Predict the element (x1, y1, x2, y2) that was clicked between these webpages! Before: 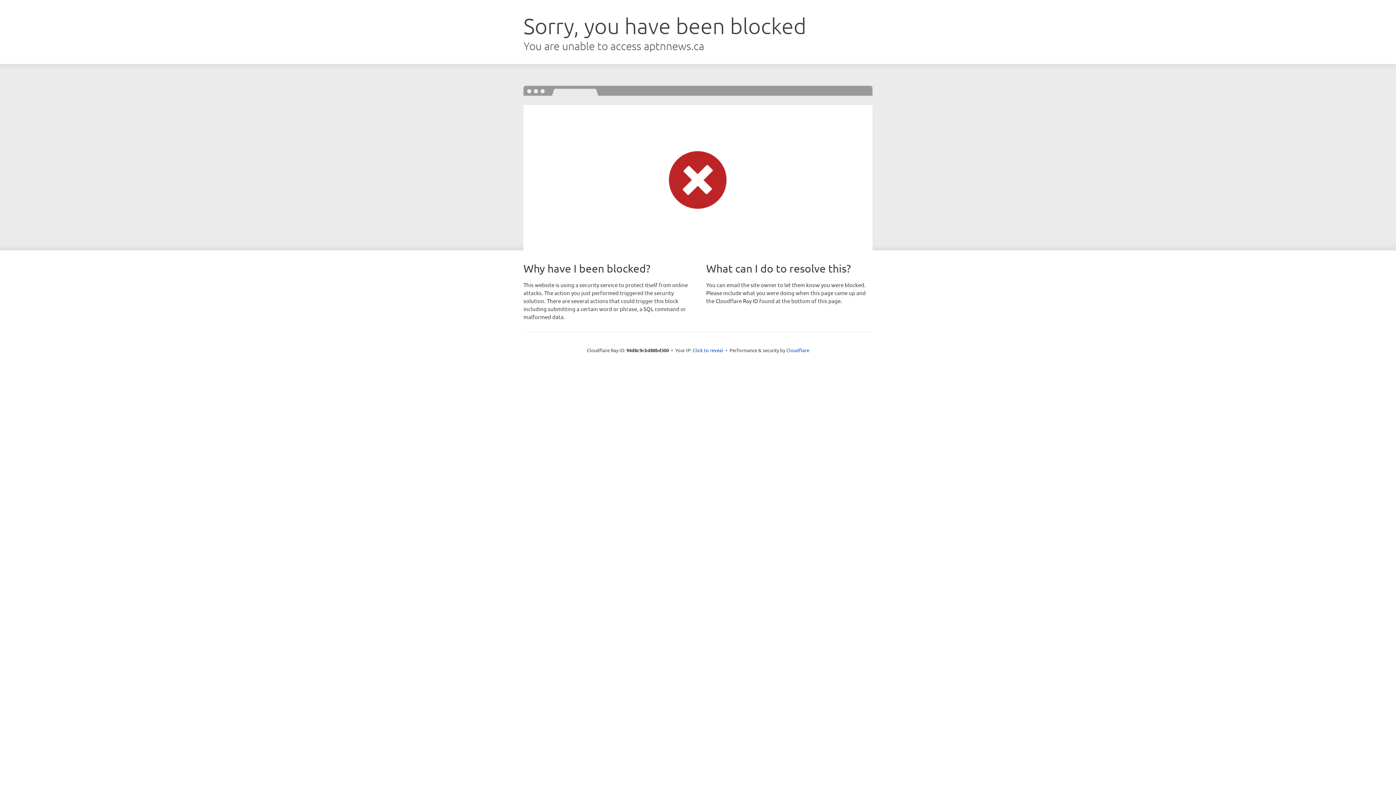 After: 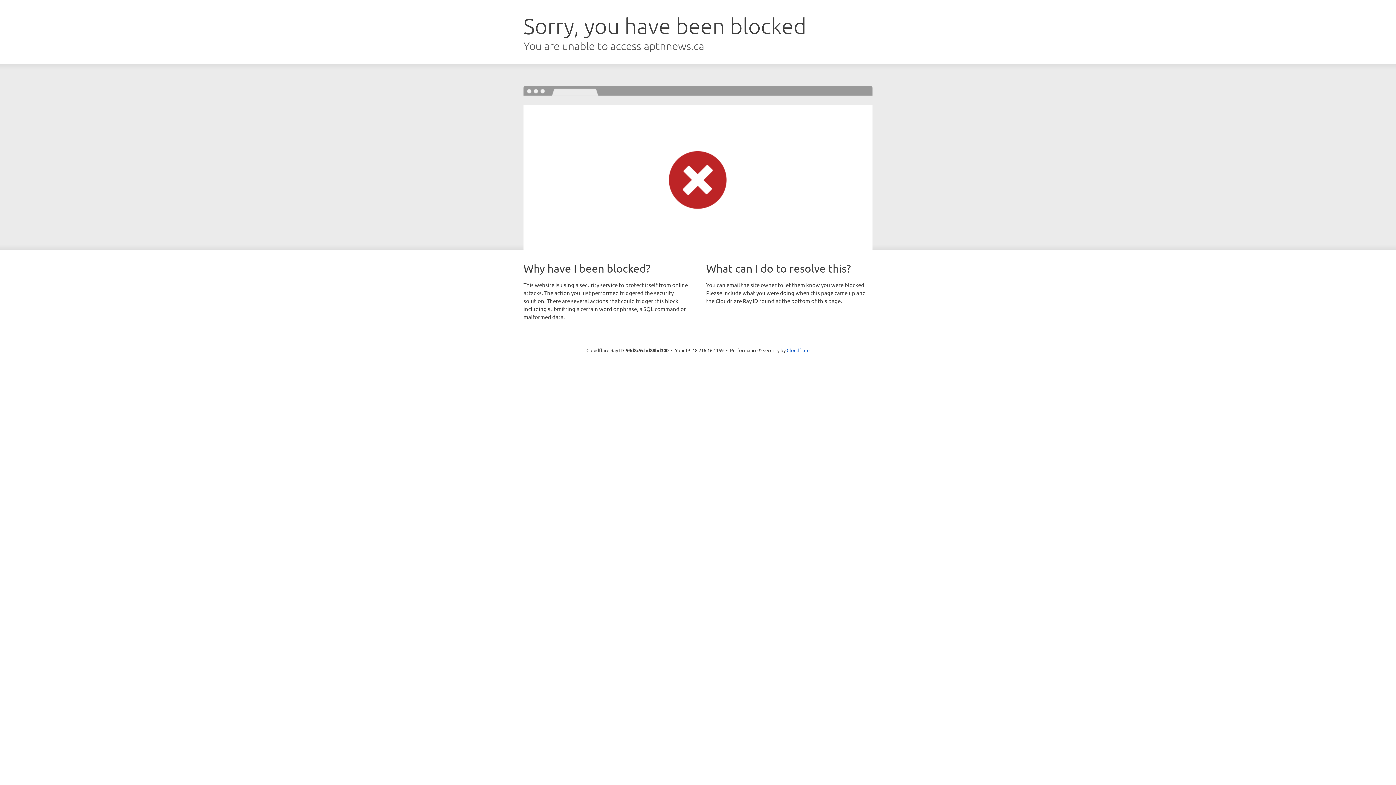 Action: bbox: (692, 346, 723, 353) label: Click to reveal